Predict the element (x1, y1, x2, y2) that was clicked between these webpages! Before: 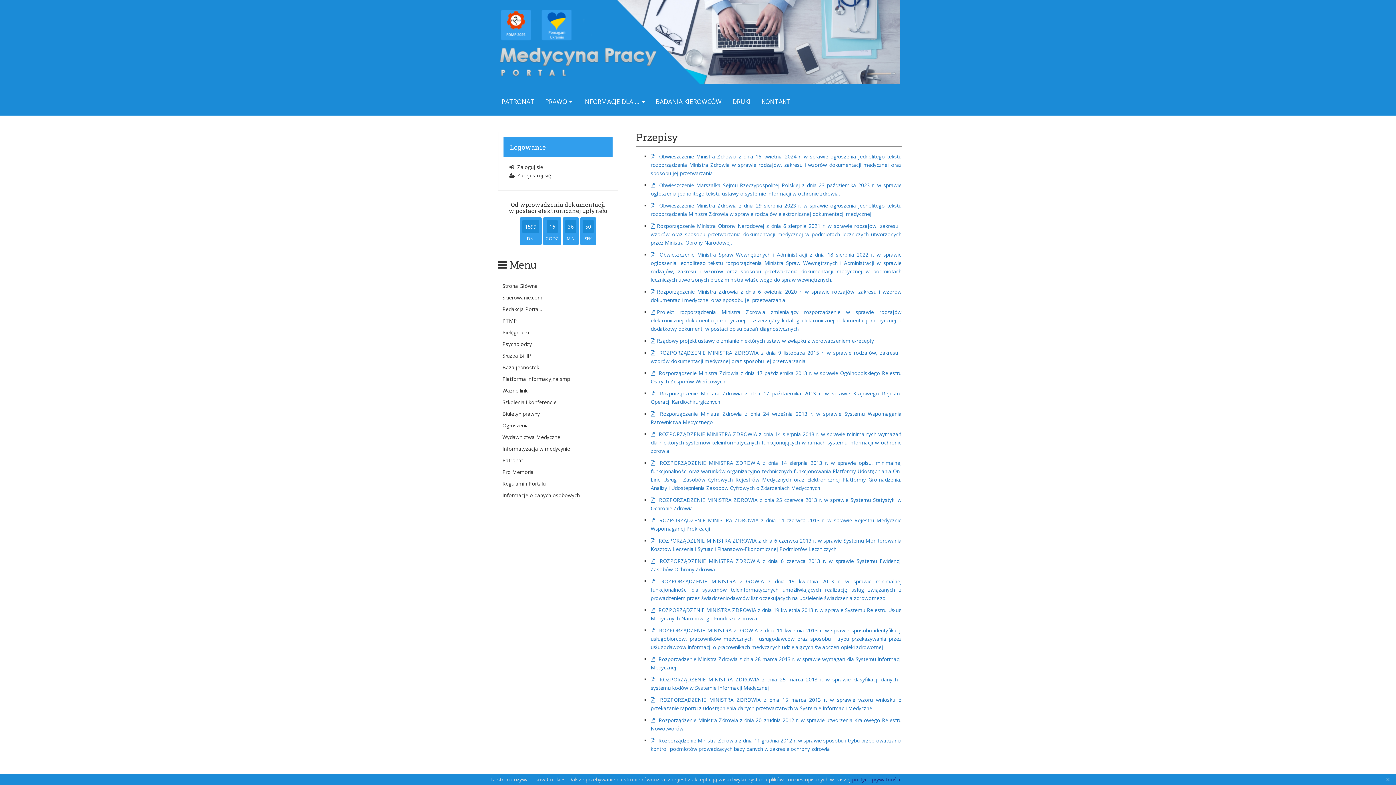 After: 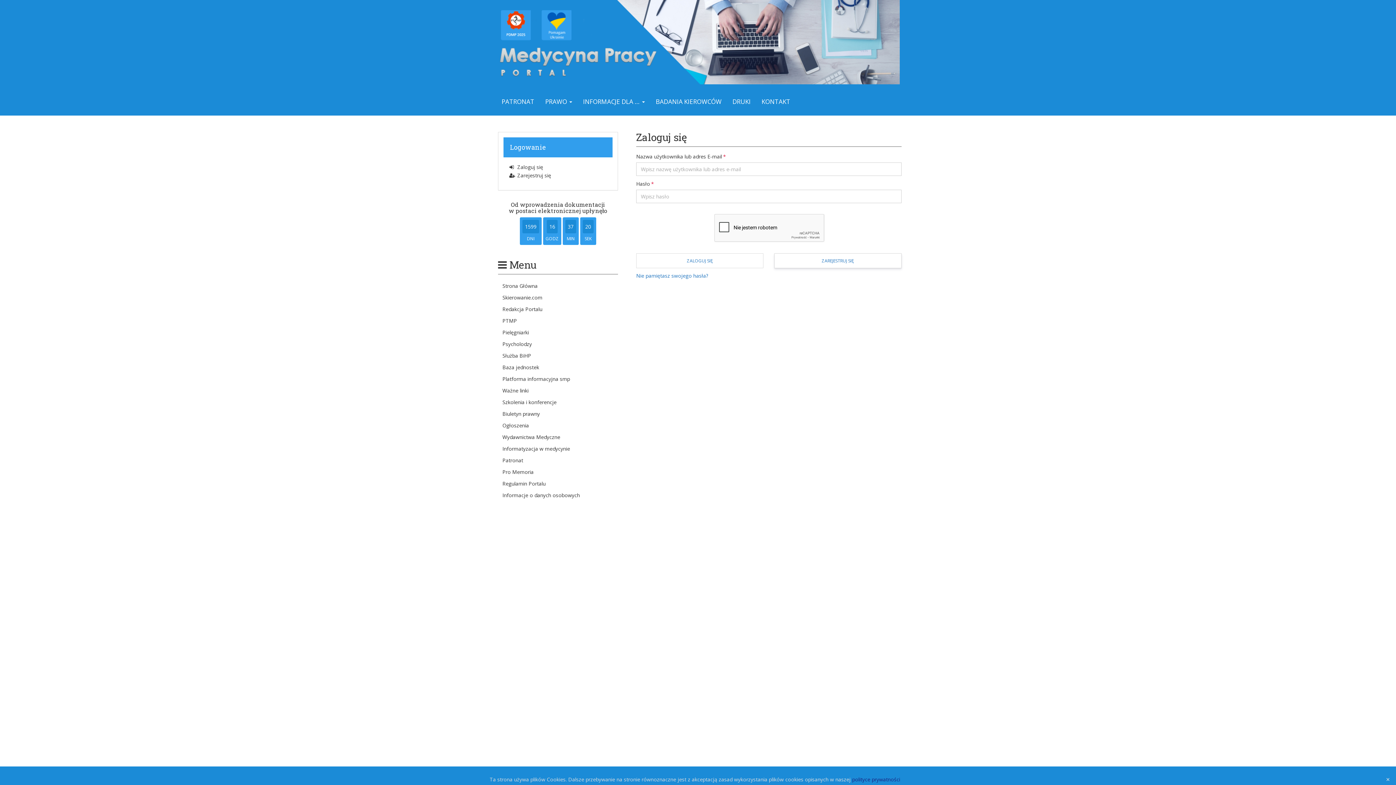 Action: bbox: (498, 338, 618, 350) label: Psycholodzy